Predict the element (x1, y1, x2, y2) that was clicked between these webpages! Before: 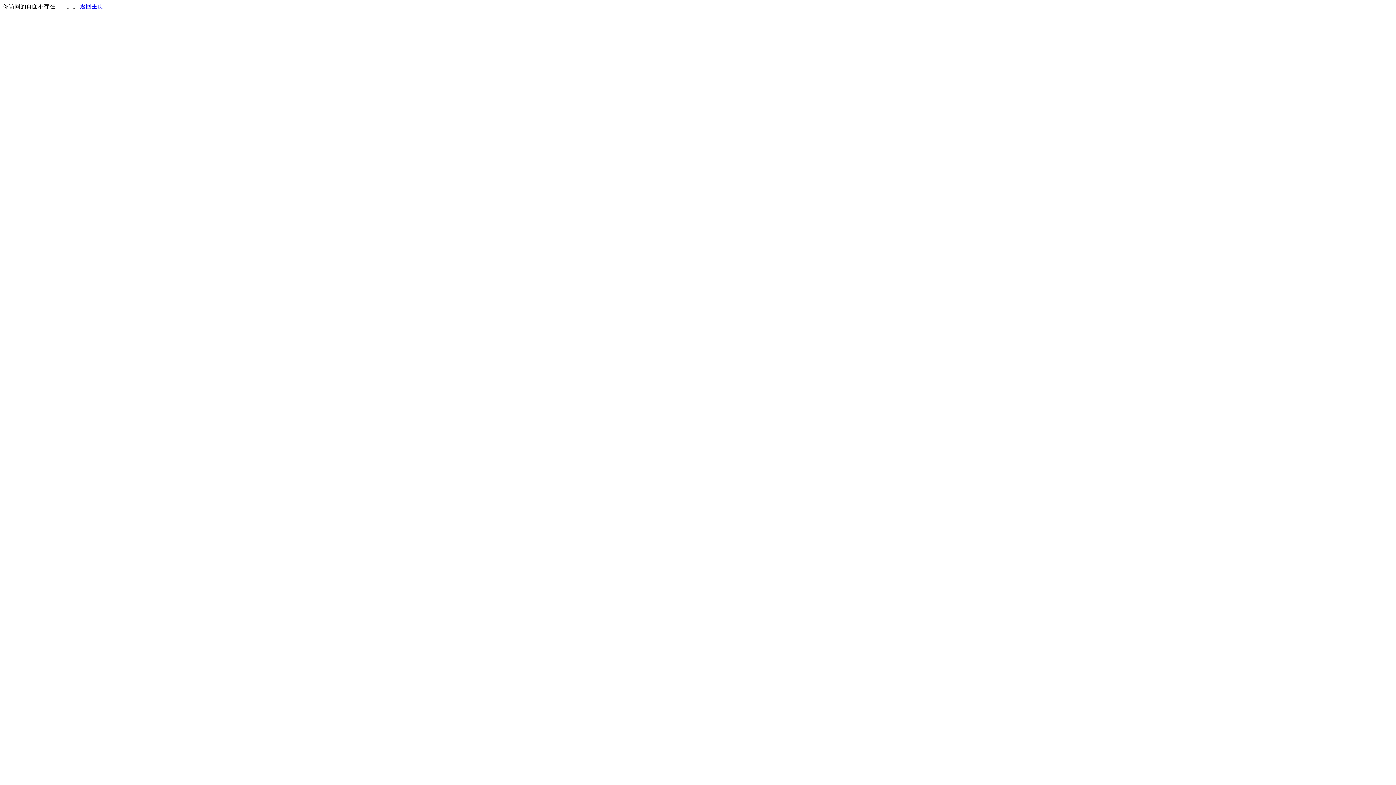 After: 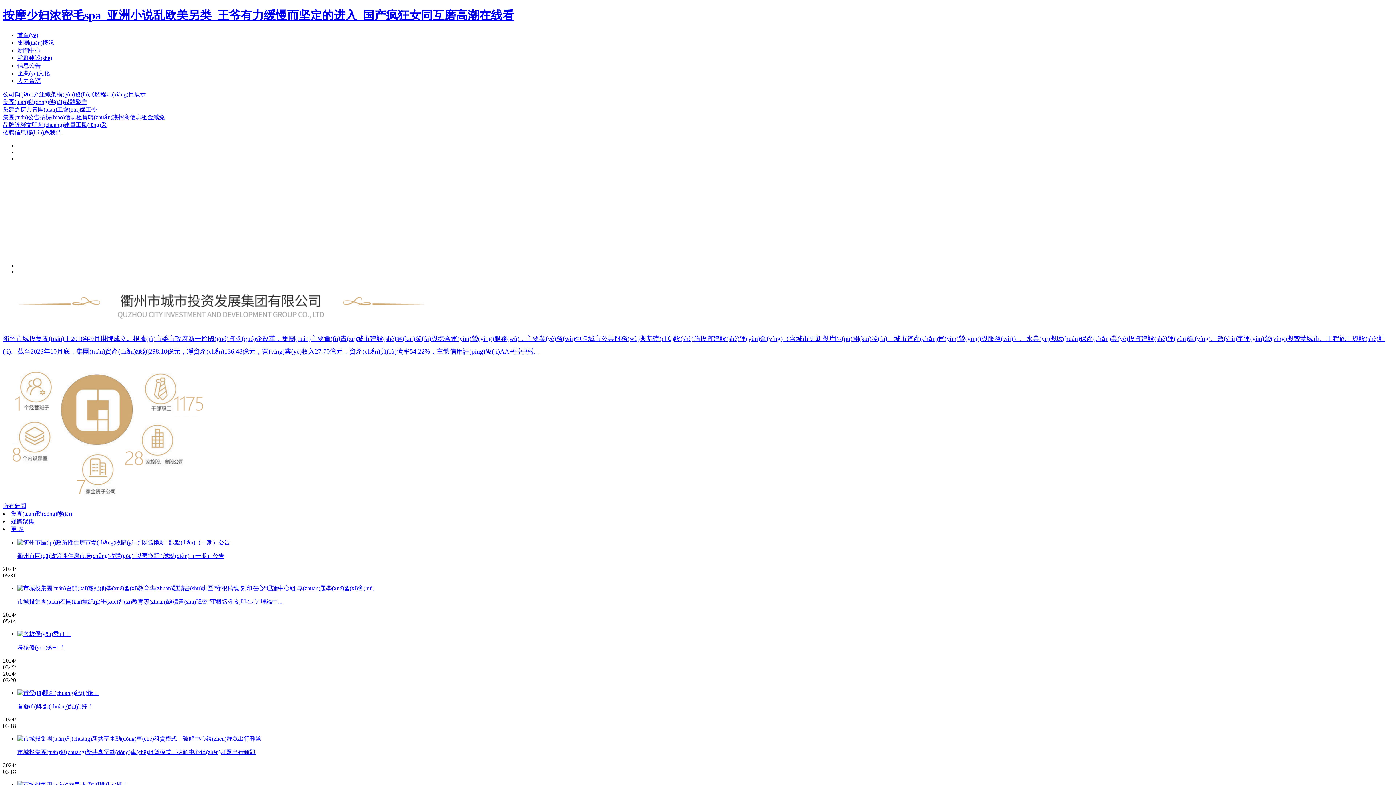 Action: bbox: (80, 3, 103, 9) label: 返回主页